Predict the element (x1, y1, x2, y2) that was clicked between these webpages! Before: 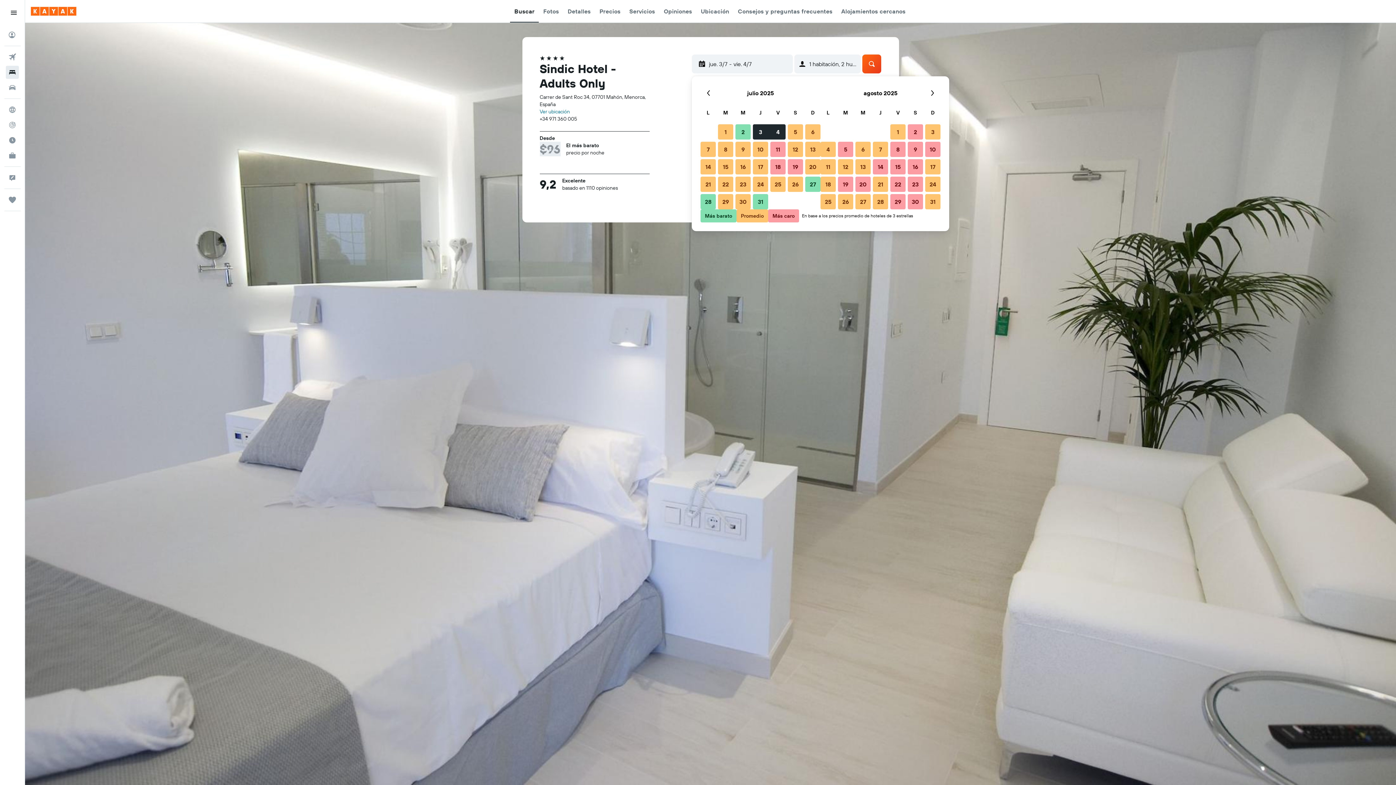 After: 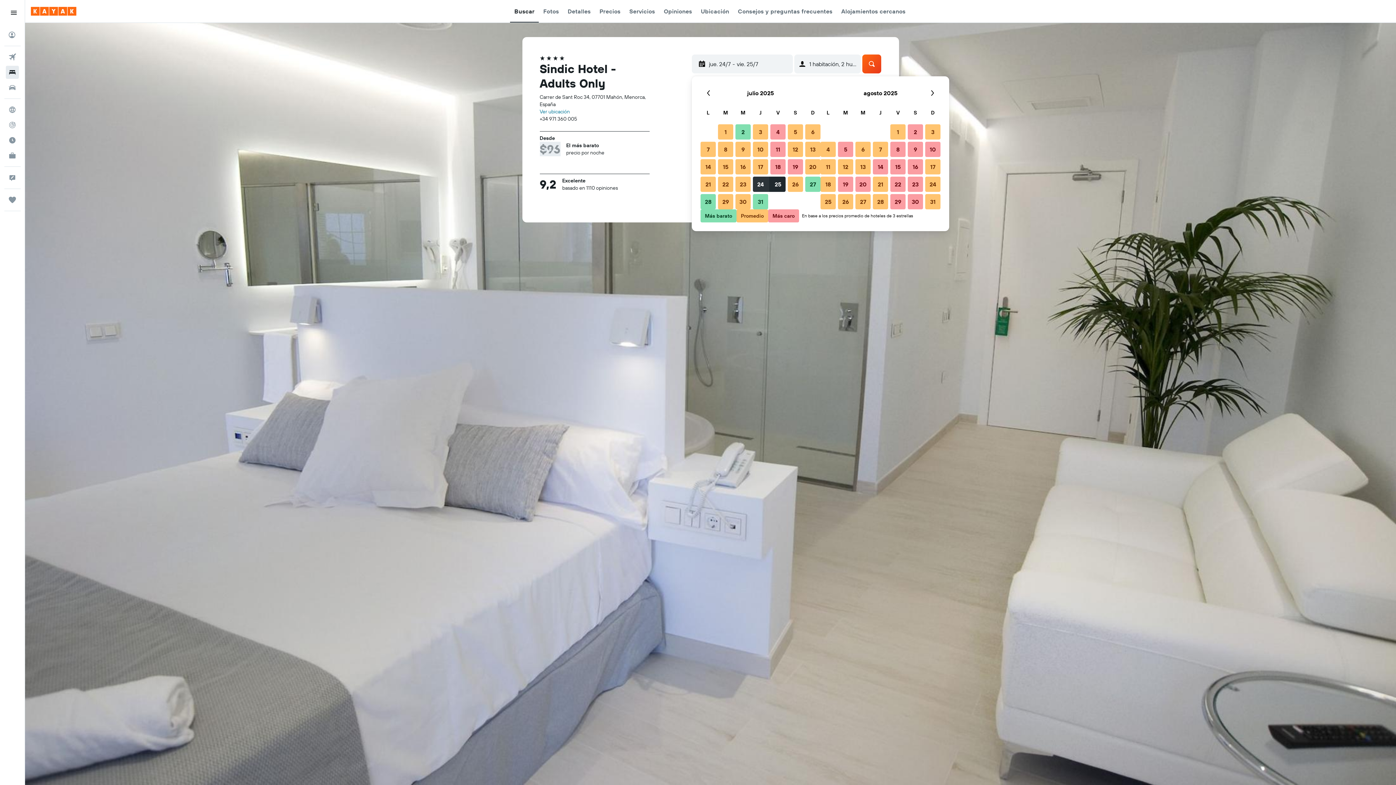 Action: bbox: (752, 175, 769, 193) label: 24 de julio de 2025 Promedio